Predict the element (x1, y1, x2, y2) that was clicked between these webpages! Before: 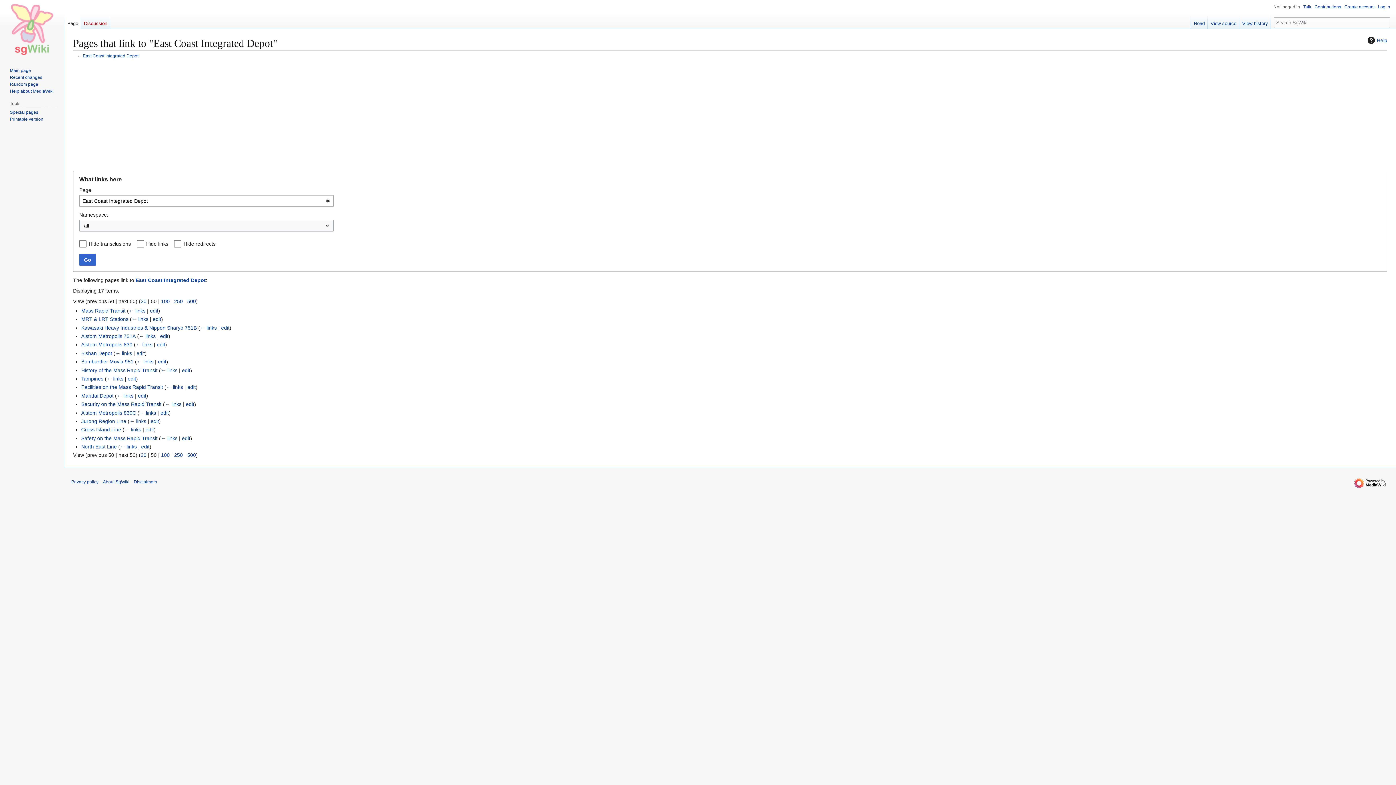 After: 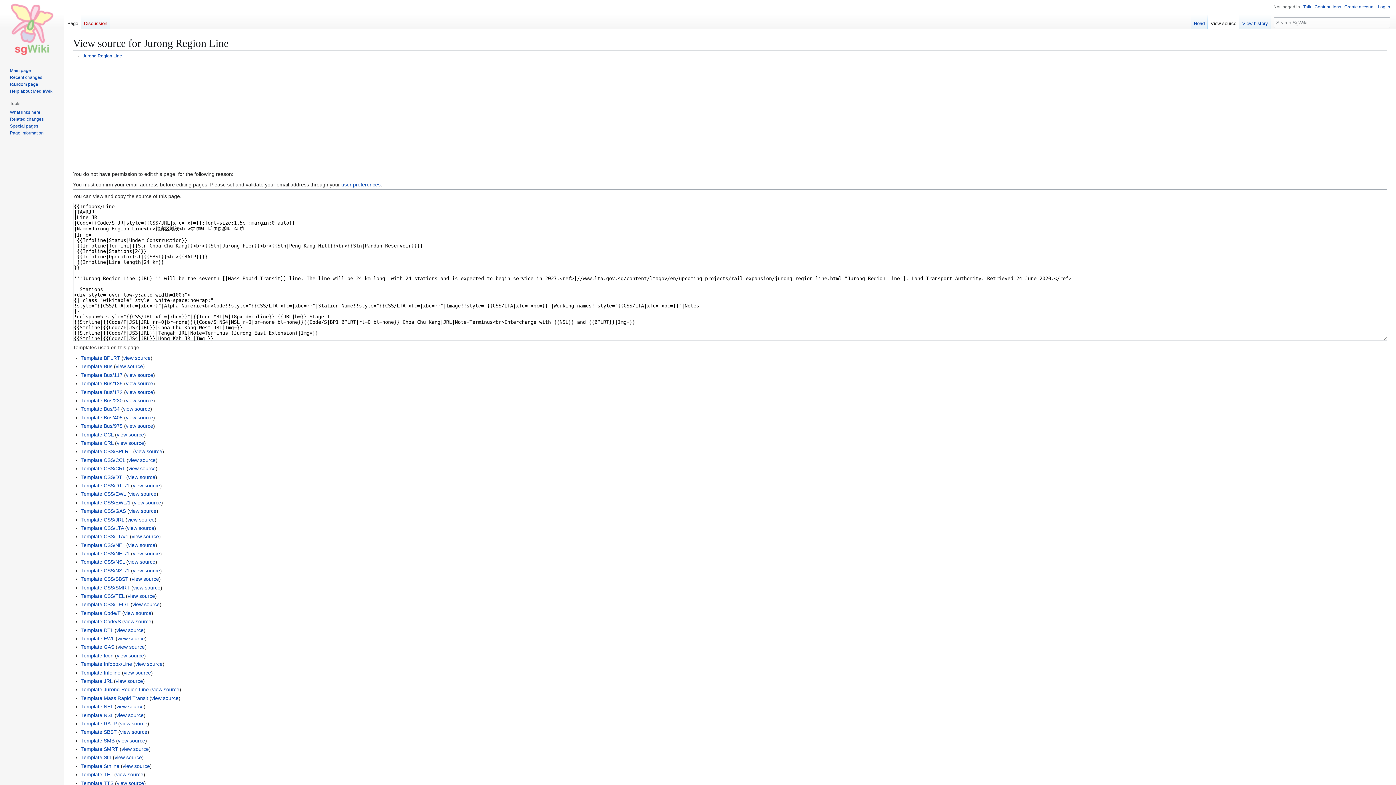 Action: bbox: (150, 418, 159, 424) label: edit